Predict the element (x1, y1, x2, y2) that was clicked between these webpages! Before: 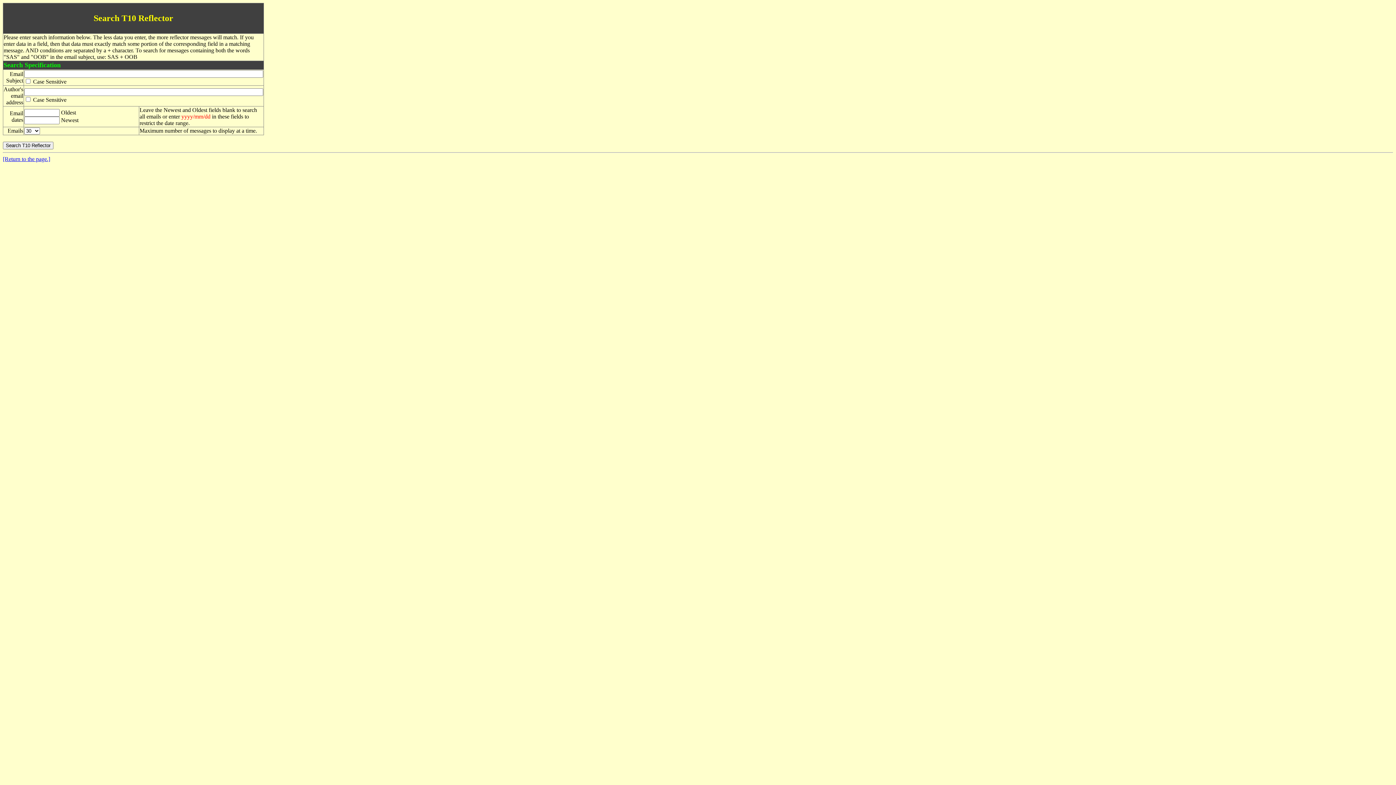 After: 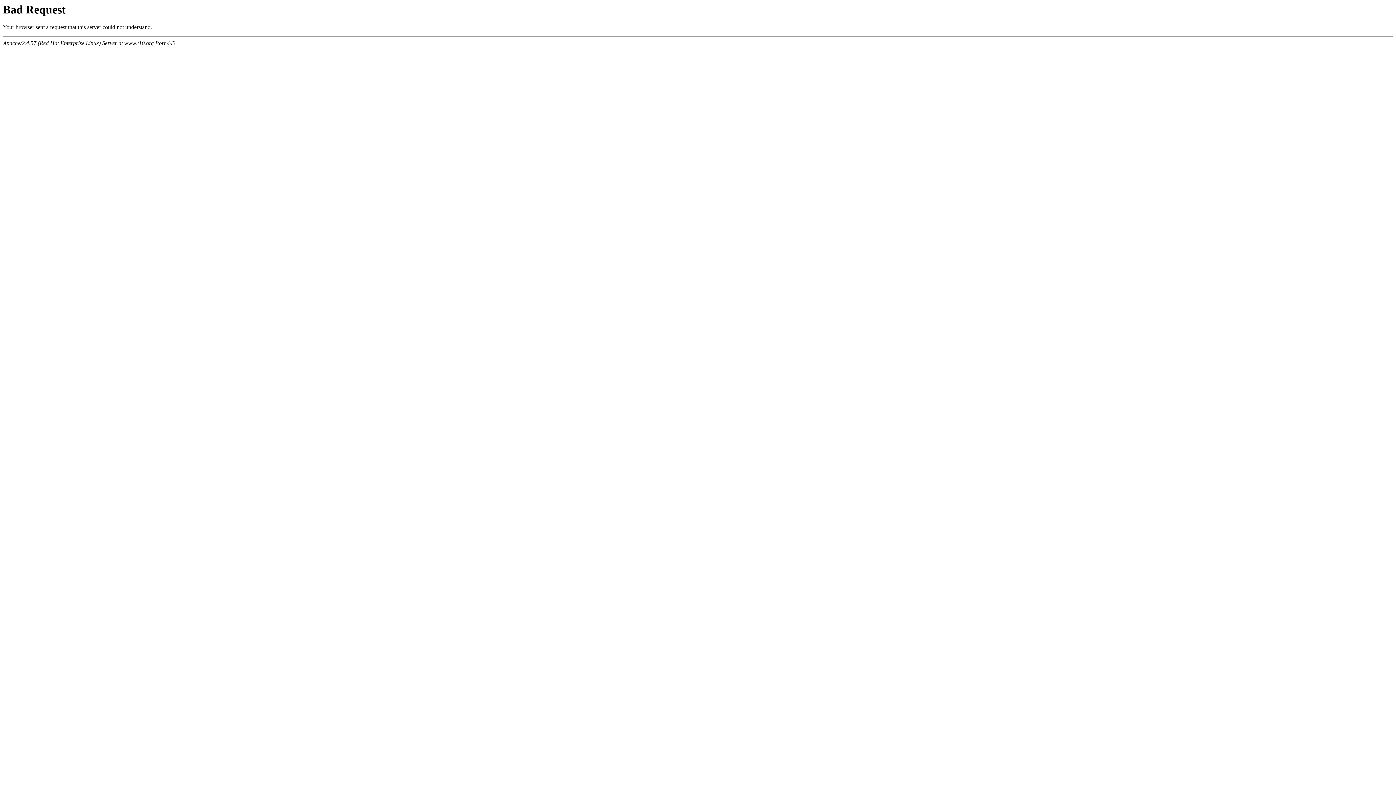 Action: label: [Return to the page.] bbox: (2, 156, 50, 162)